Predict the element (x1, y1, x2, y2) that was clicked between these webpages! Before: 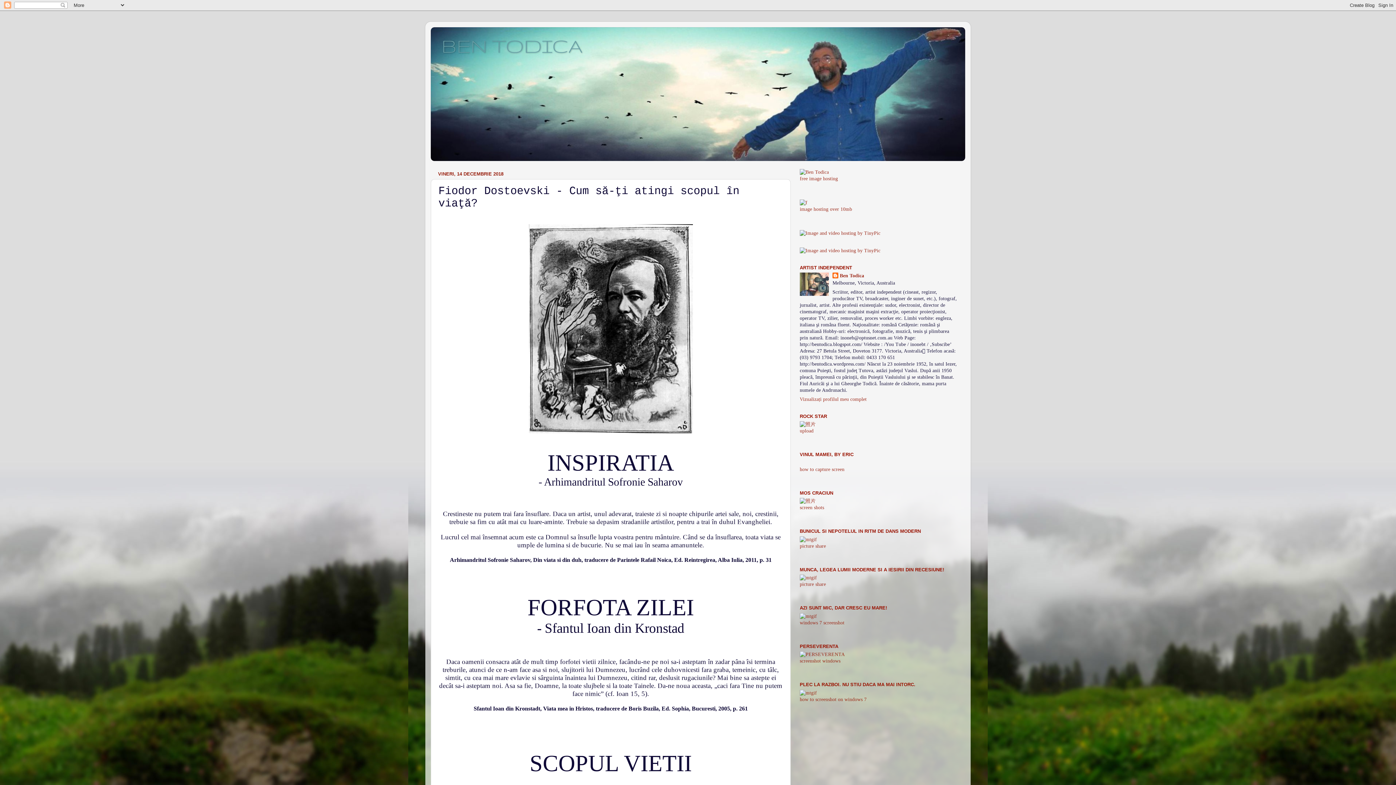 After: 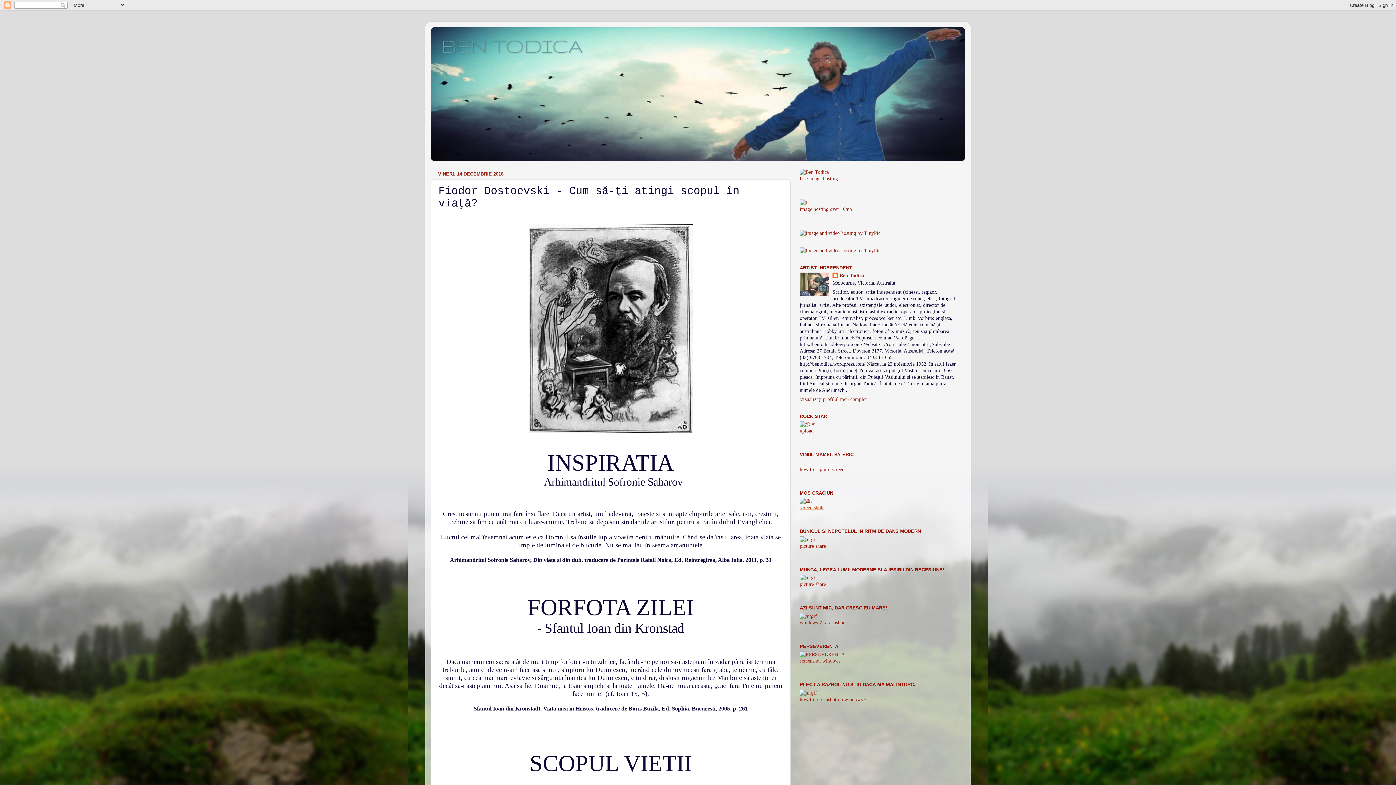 Action: label: screen shots bbox: (800, 505, 824, 510)